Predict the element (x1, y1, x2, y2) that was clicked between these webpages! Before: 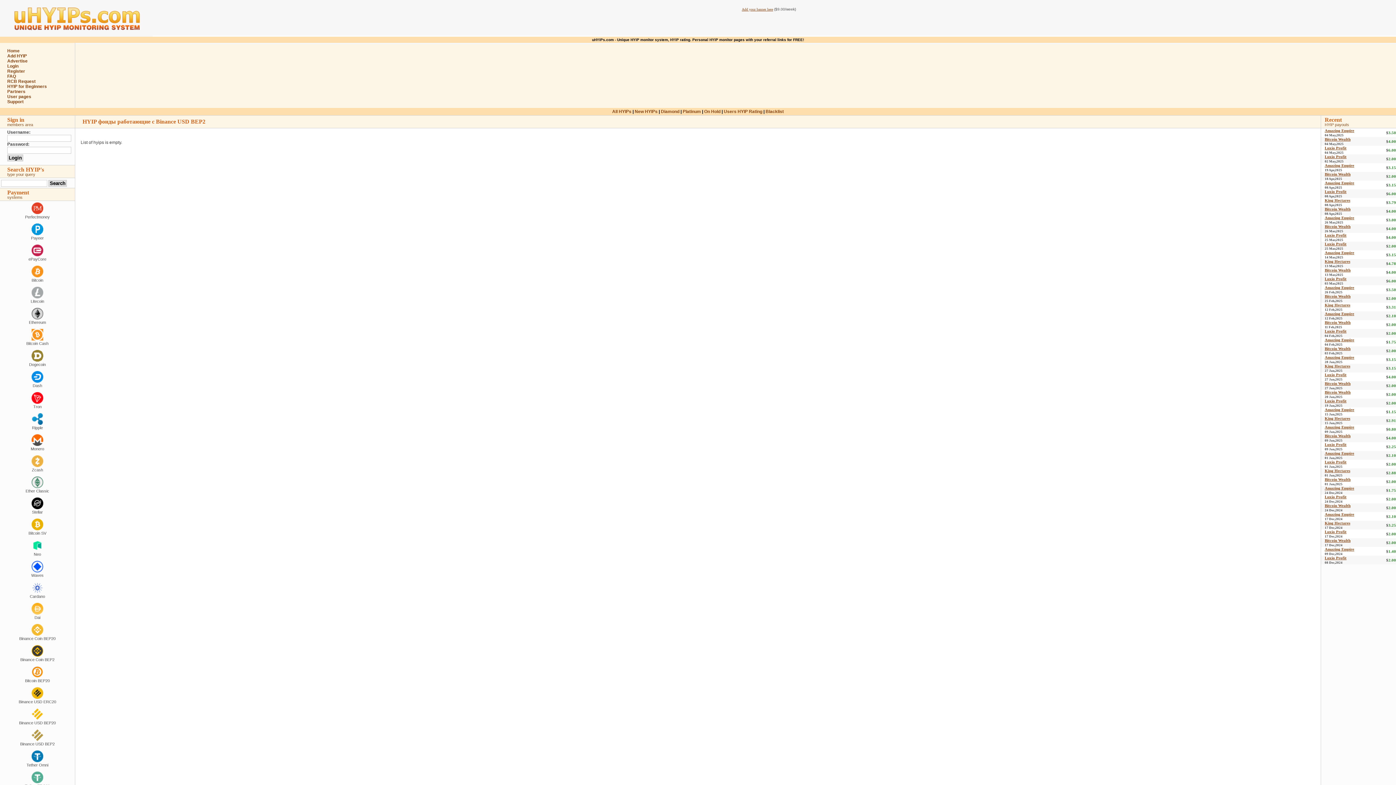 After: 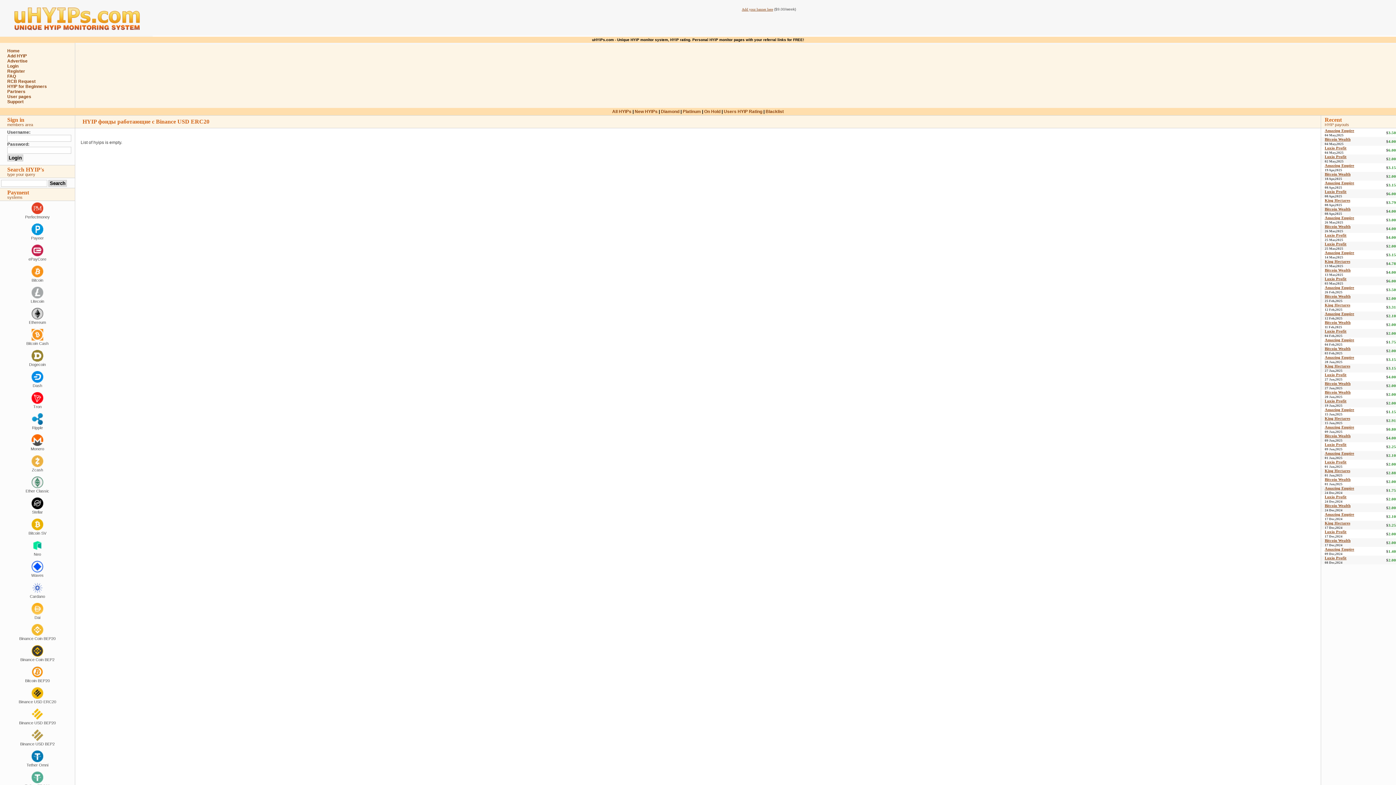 Action: bbox: (31, 695, 43, 700)